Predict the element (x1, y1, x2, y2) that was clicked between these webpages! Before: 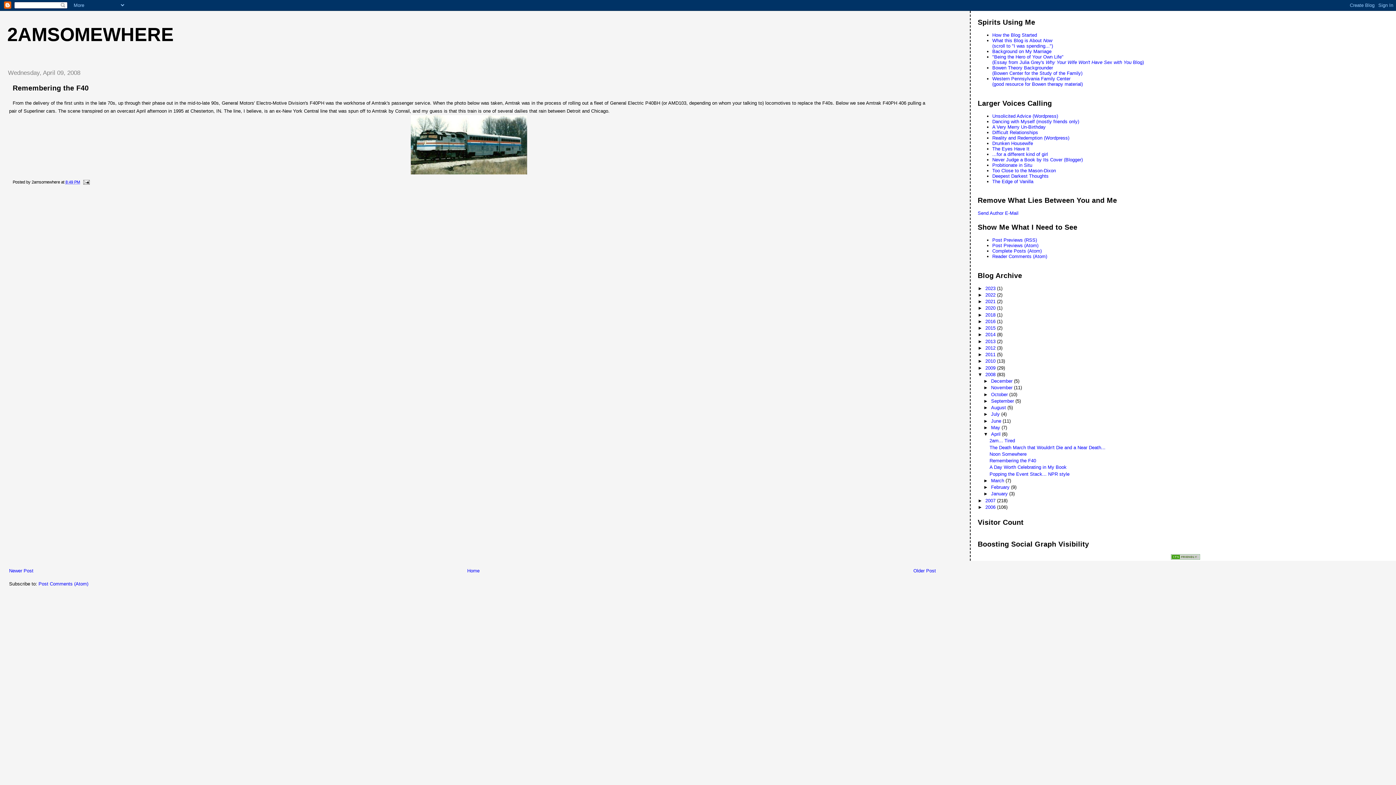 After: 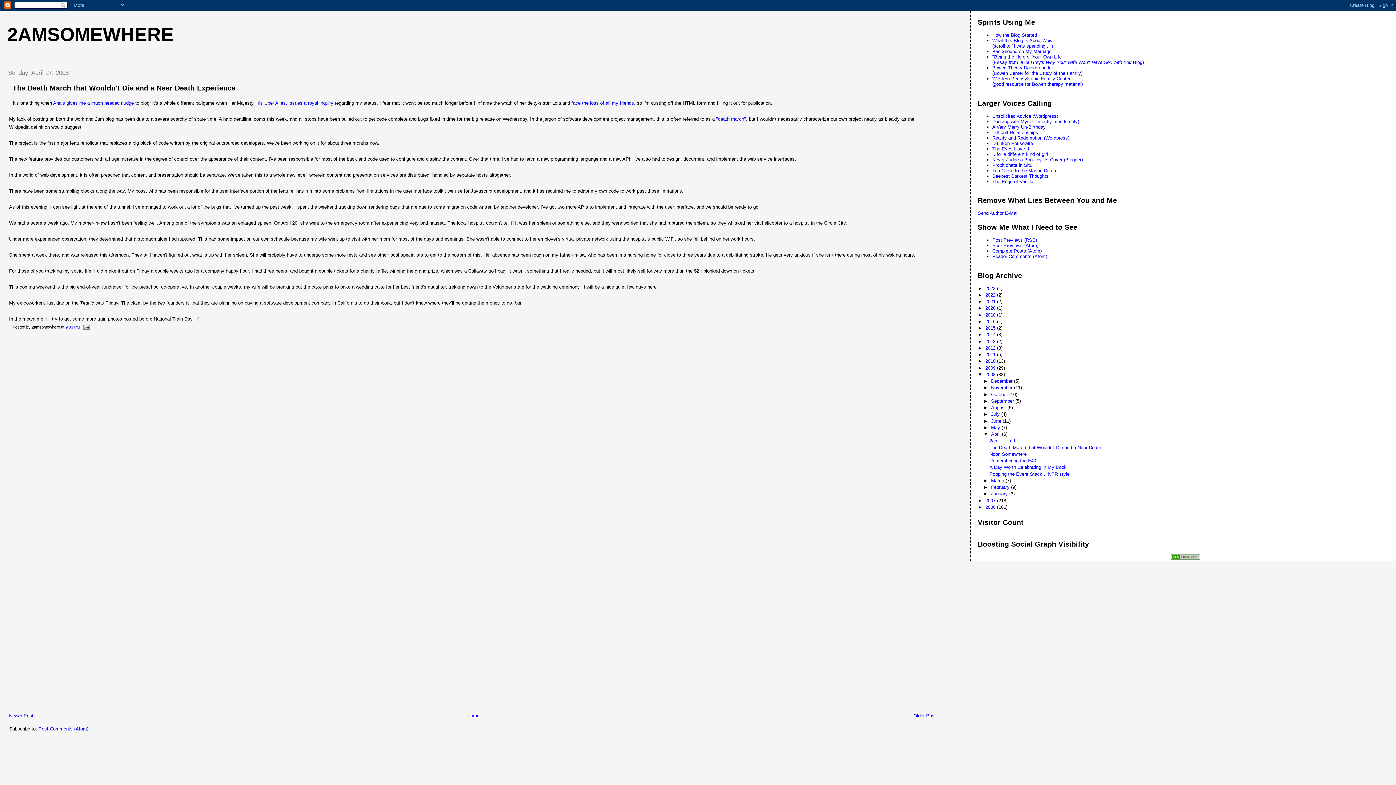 Action: label: The Death March that Wouldn't Die and a Near Death... bbox: (989, 444, 1105, 450)